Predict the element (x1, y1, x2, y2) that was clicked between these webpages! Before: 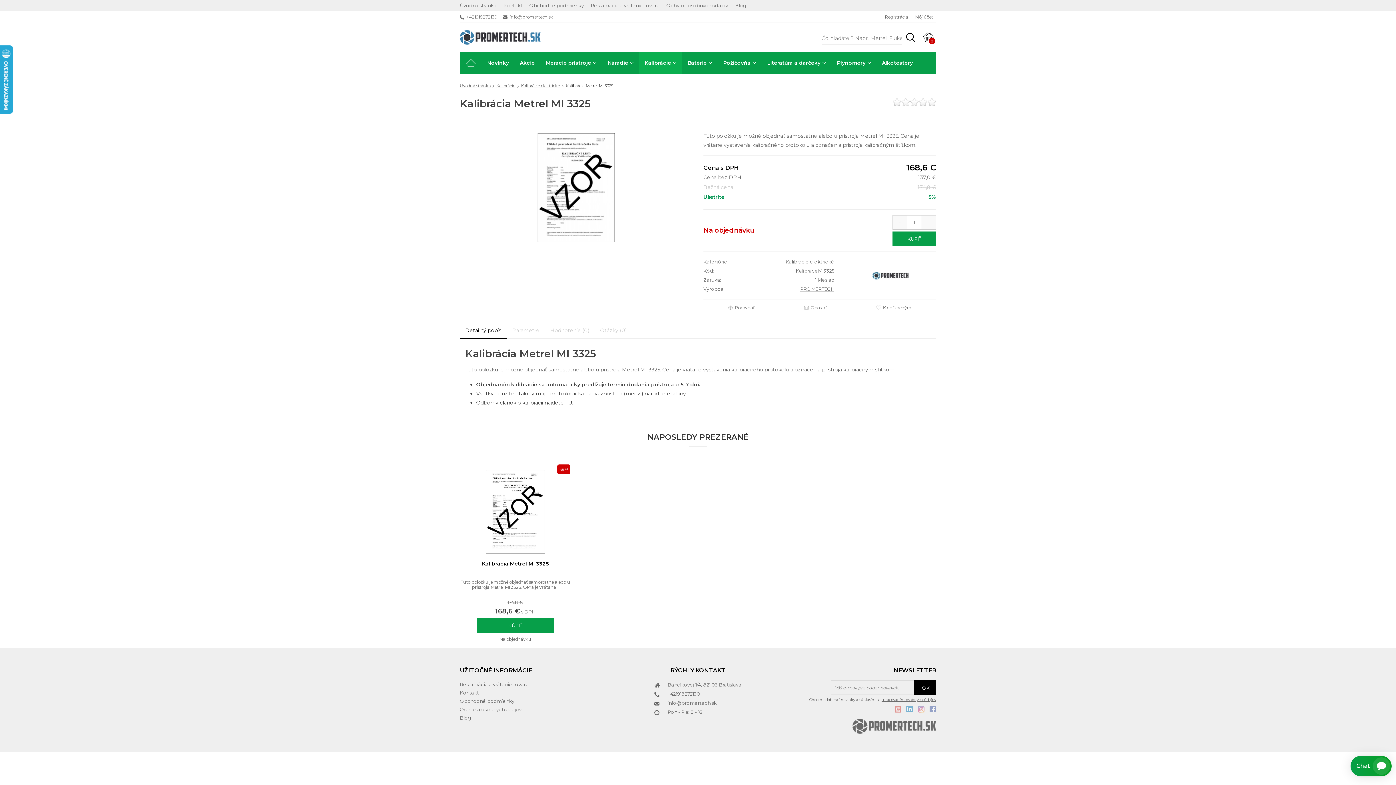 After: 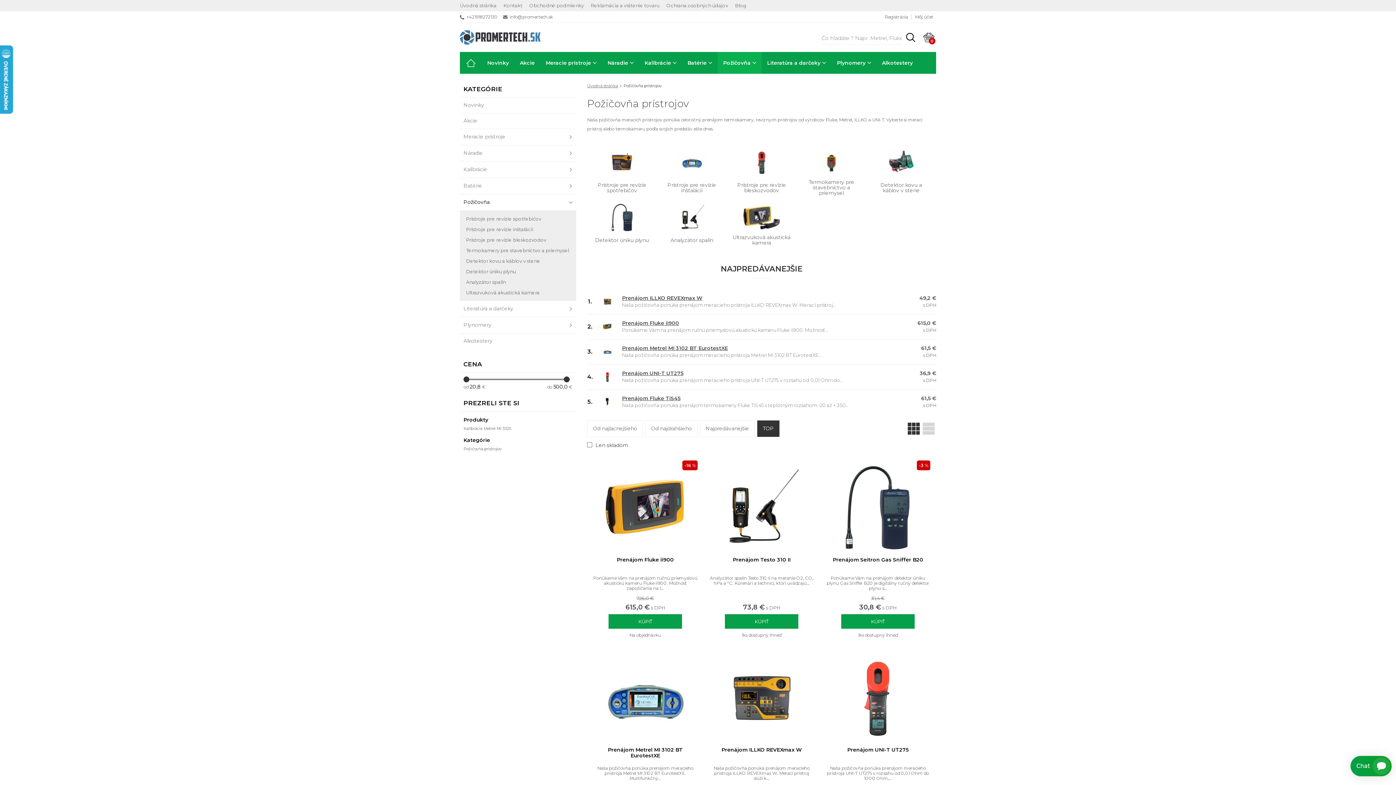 Action: label: Požičovňa bbox: (717, 52, 756, 73)